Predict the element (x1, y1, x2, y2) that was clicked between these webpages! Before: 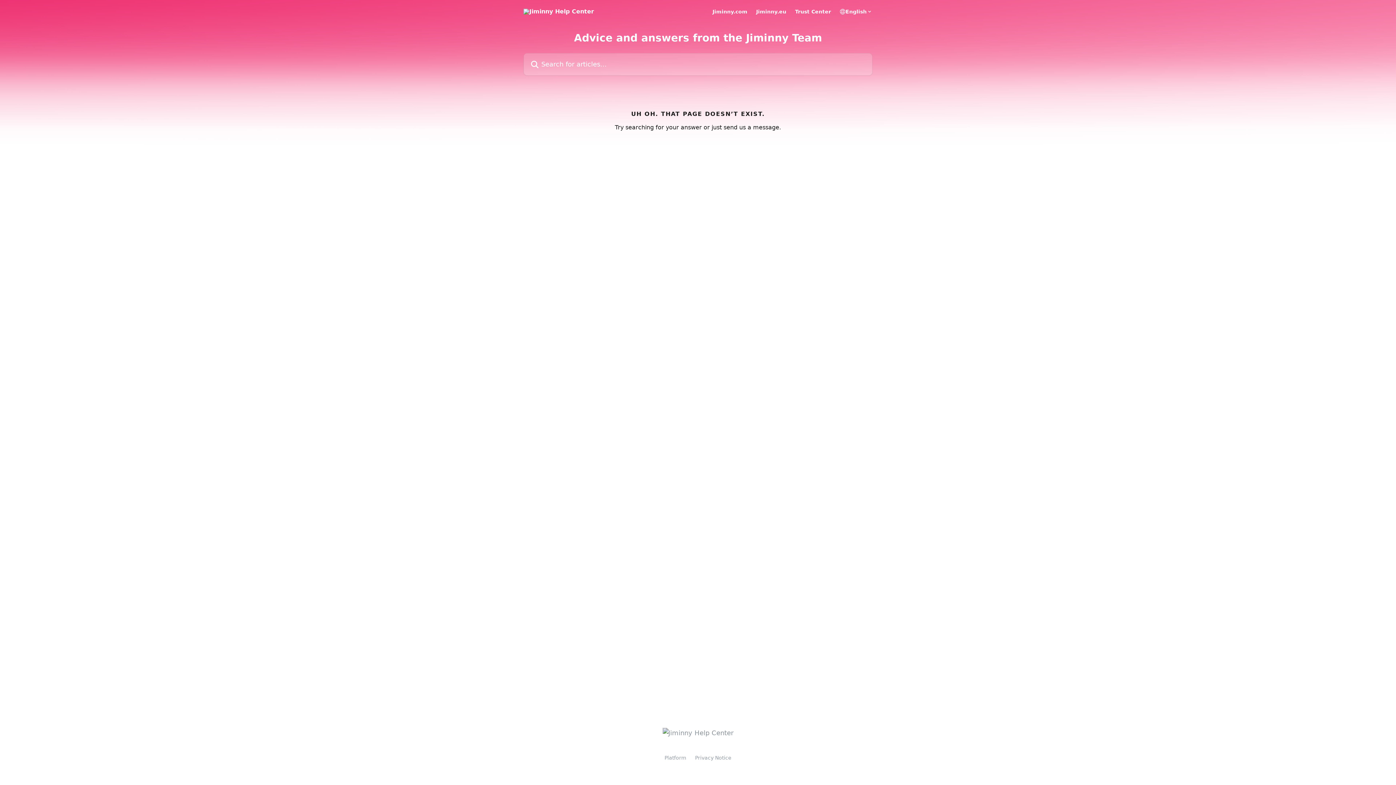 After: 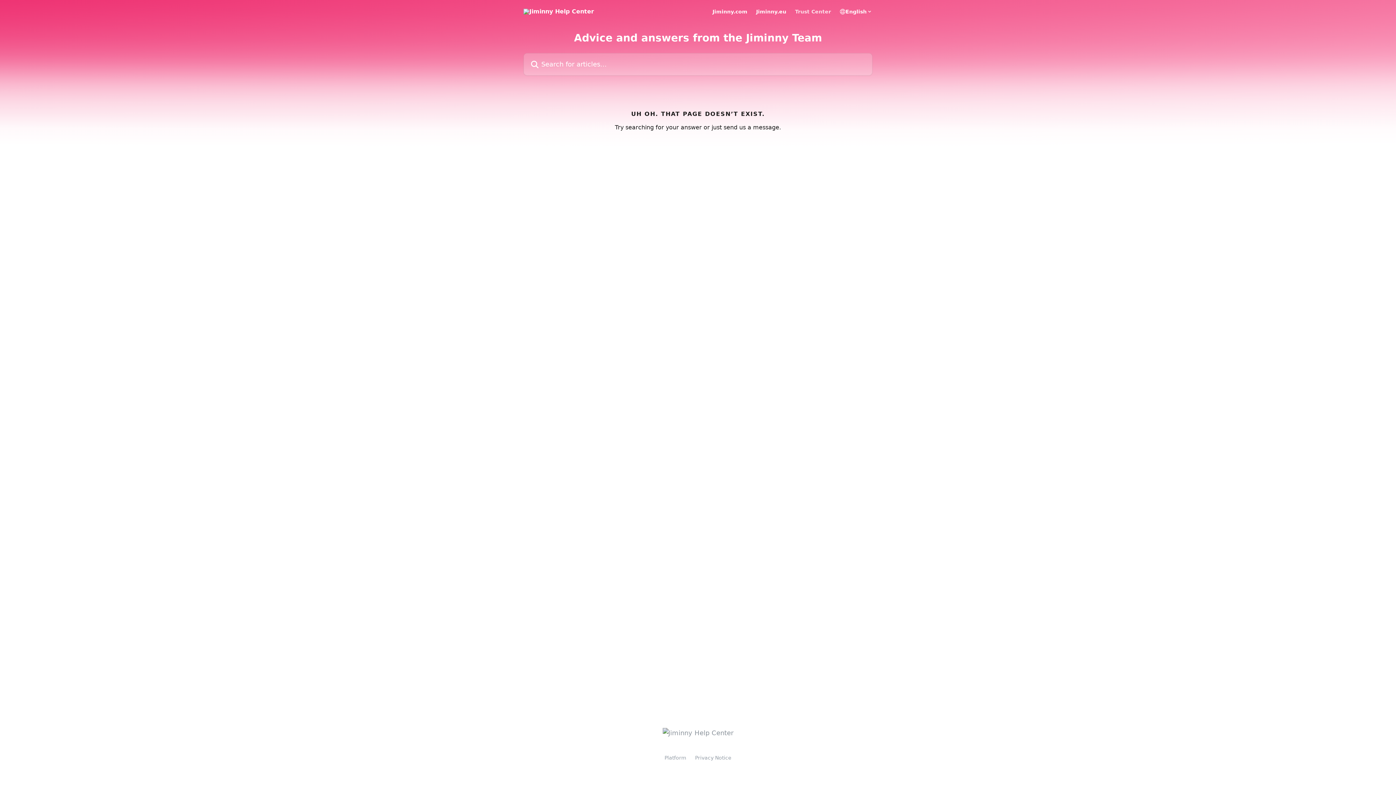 Action: label: Trust Center bbox: (795, 9, 831, 14)